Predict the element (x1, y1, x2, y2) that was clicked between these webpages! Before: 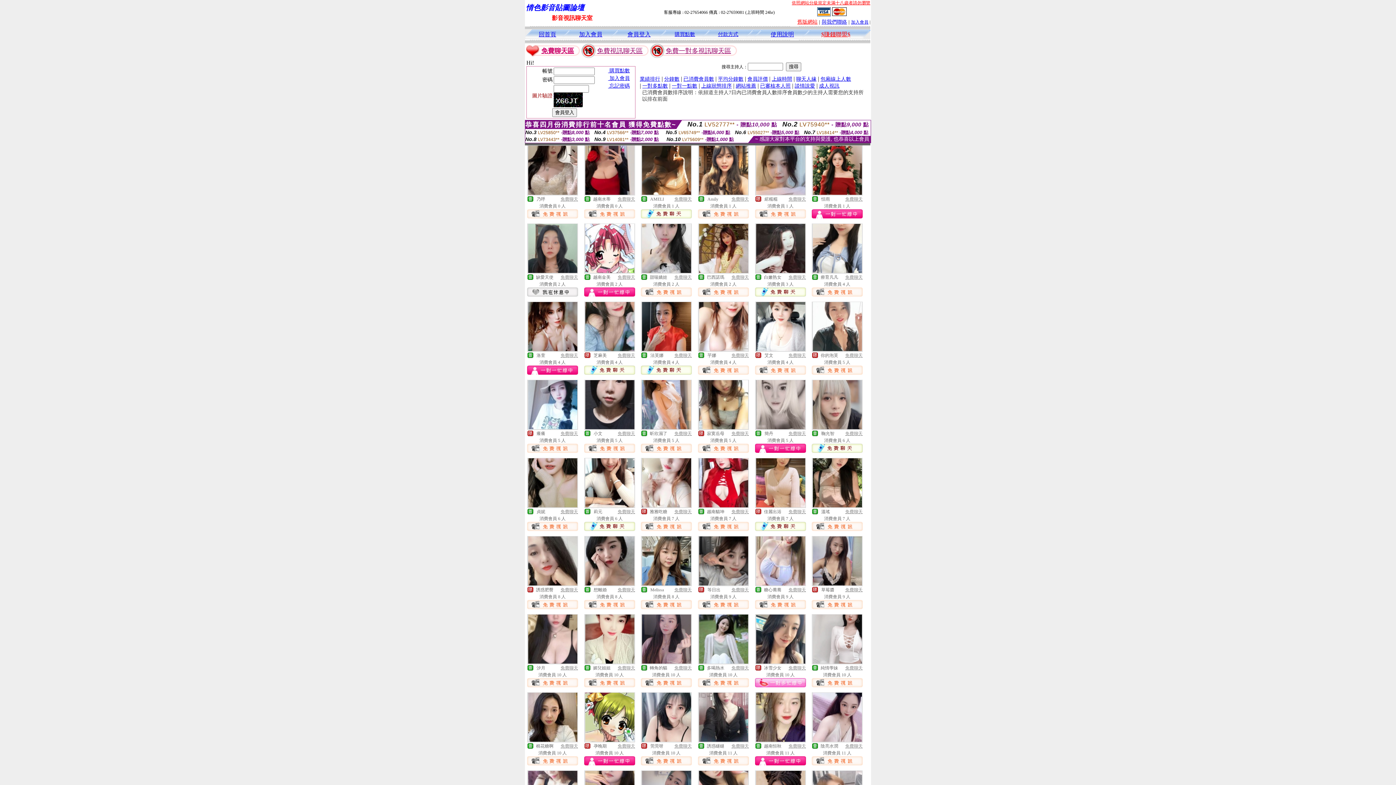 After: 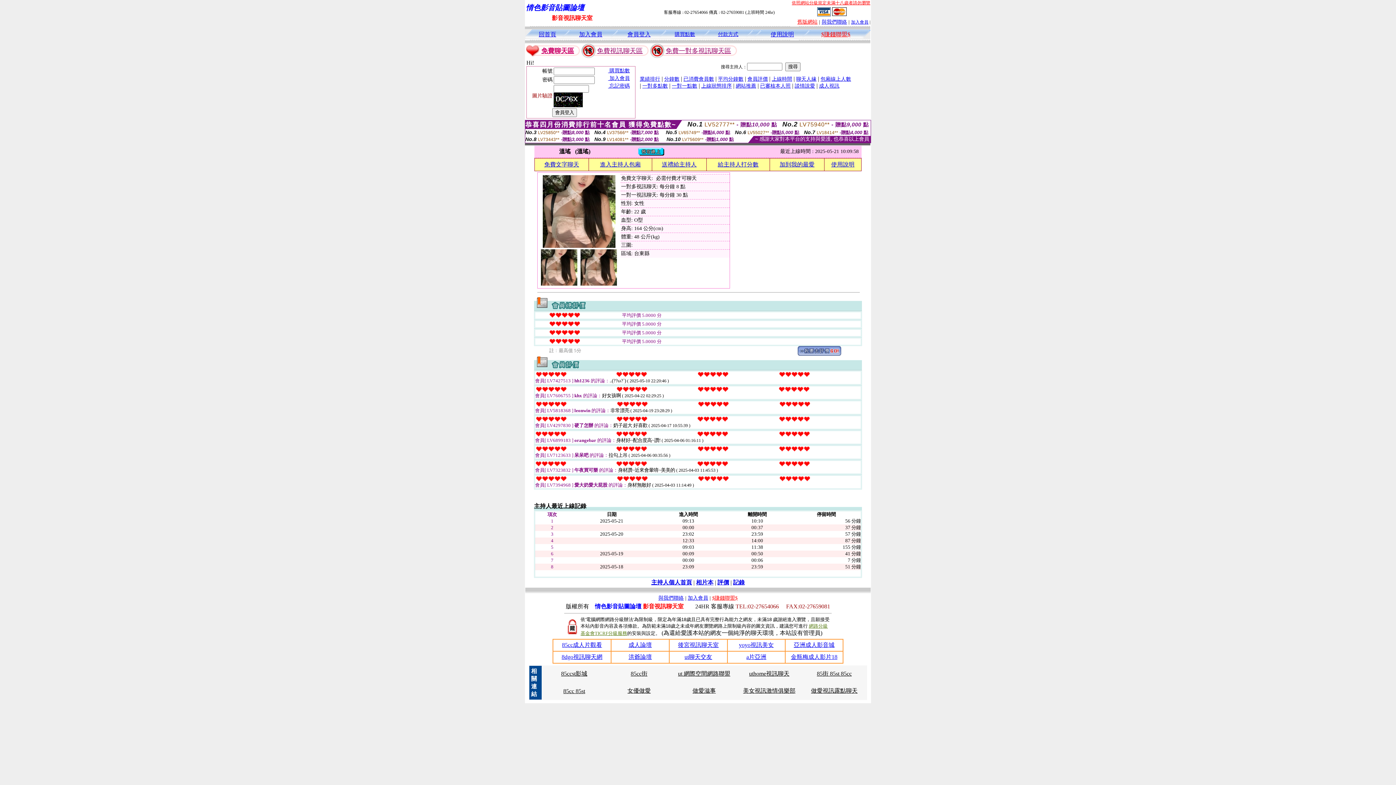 Action: bbox: (812, 502, 862, 508)